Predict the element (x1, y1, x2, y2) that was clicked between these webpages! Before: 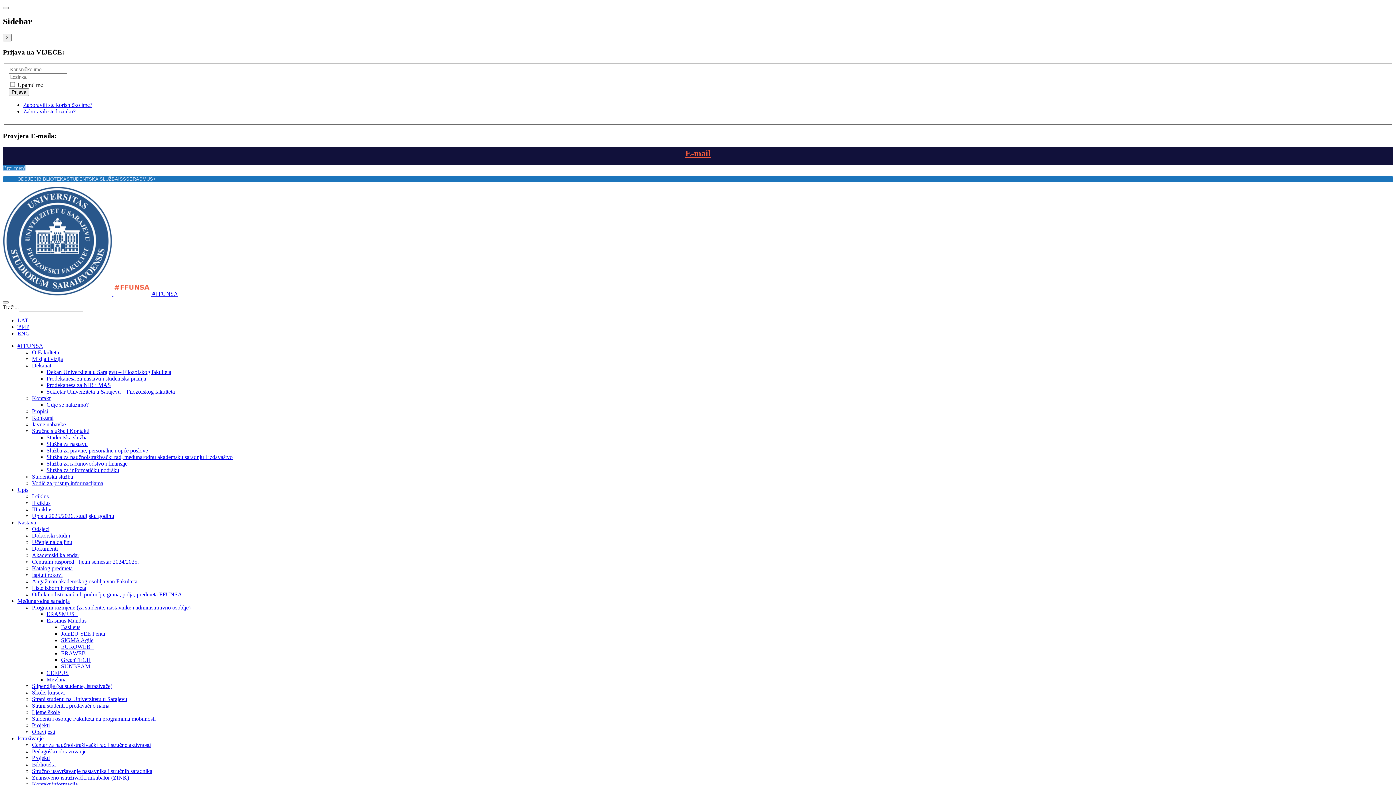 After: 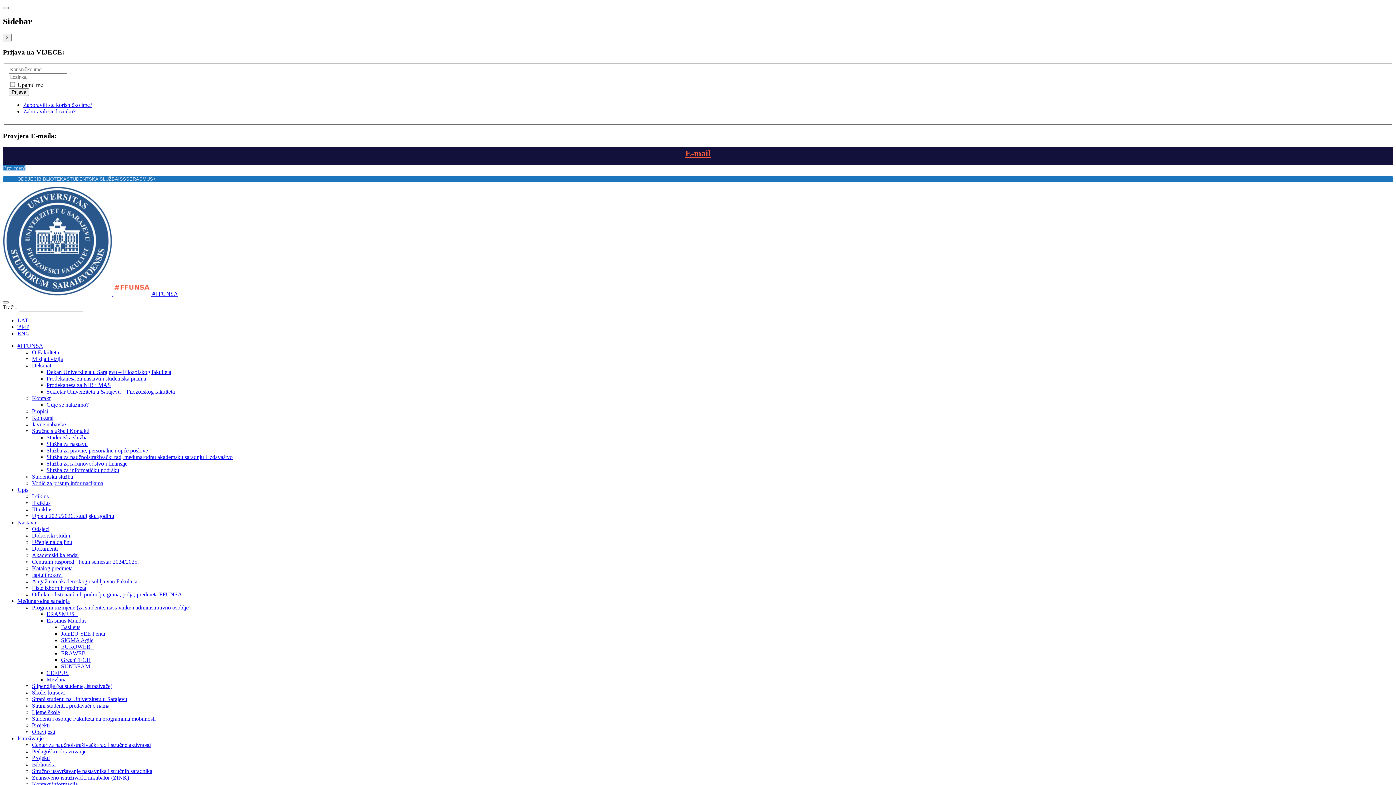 Action: bbox: (46, 382, 110, 388) label: Prodekanesa za NIR i MAS